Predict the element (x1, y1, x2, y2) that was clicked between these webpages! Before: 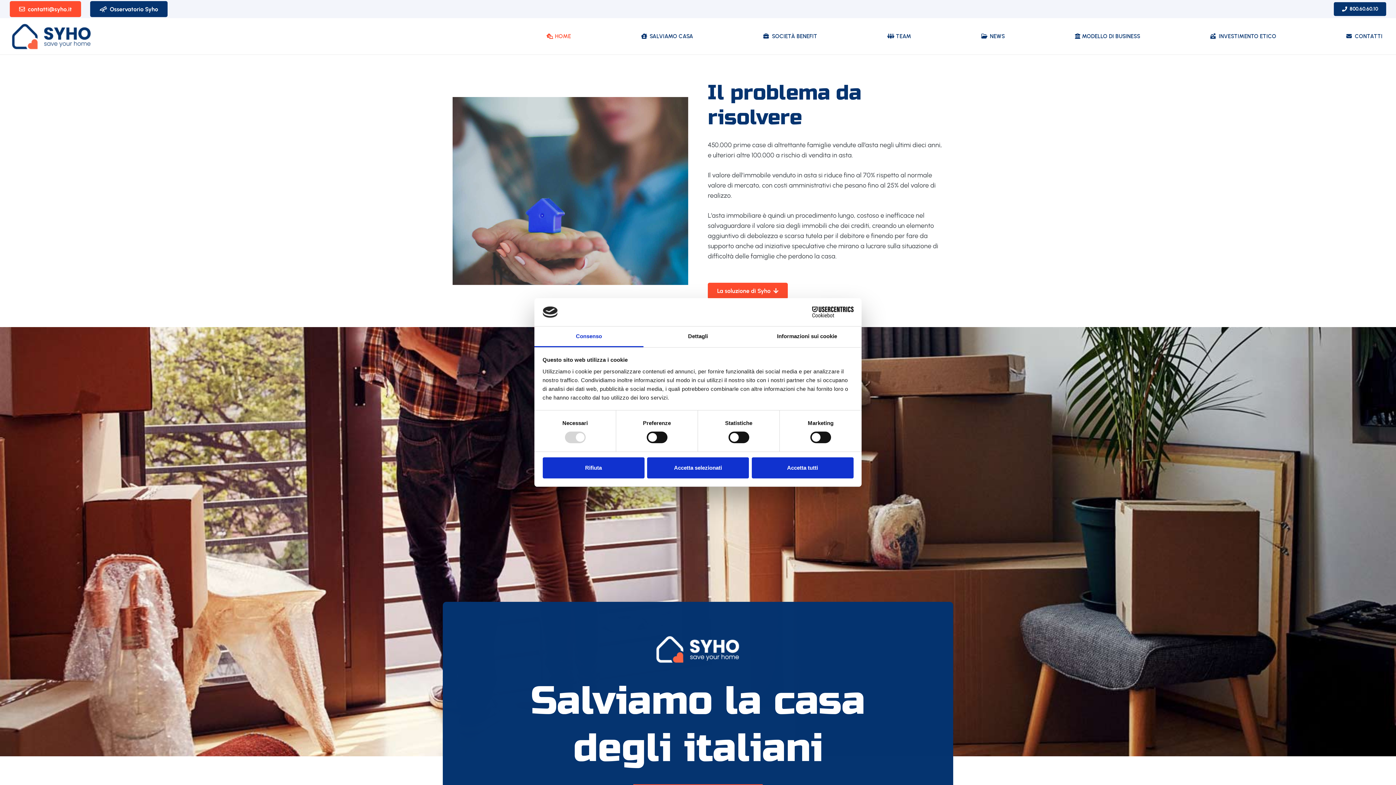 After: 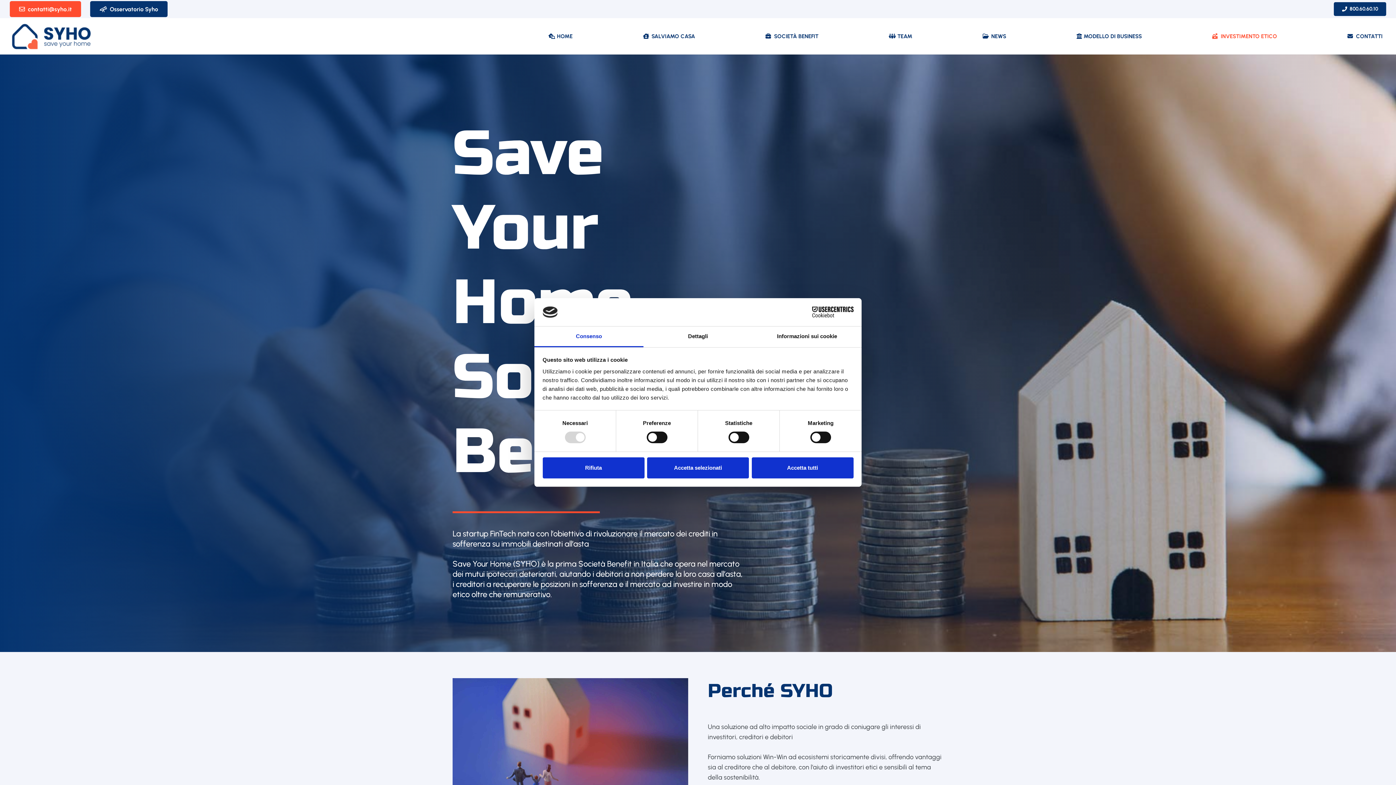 Action: label:  INVESTIMENTO ETICO bbox: (1206, 27, 1280, 45)